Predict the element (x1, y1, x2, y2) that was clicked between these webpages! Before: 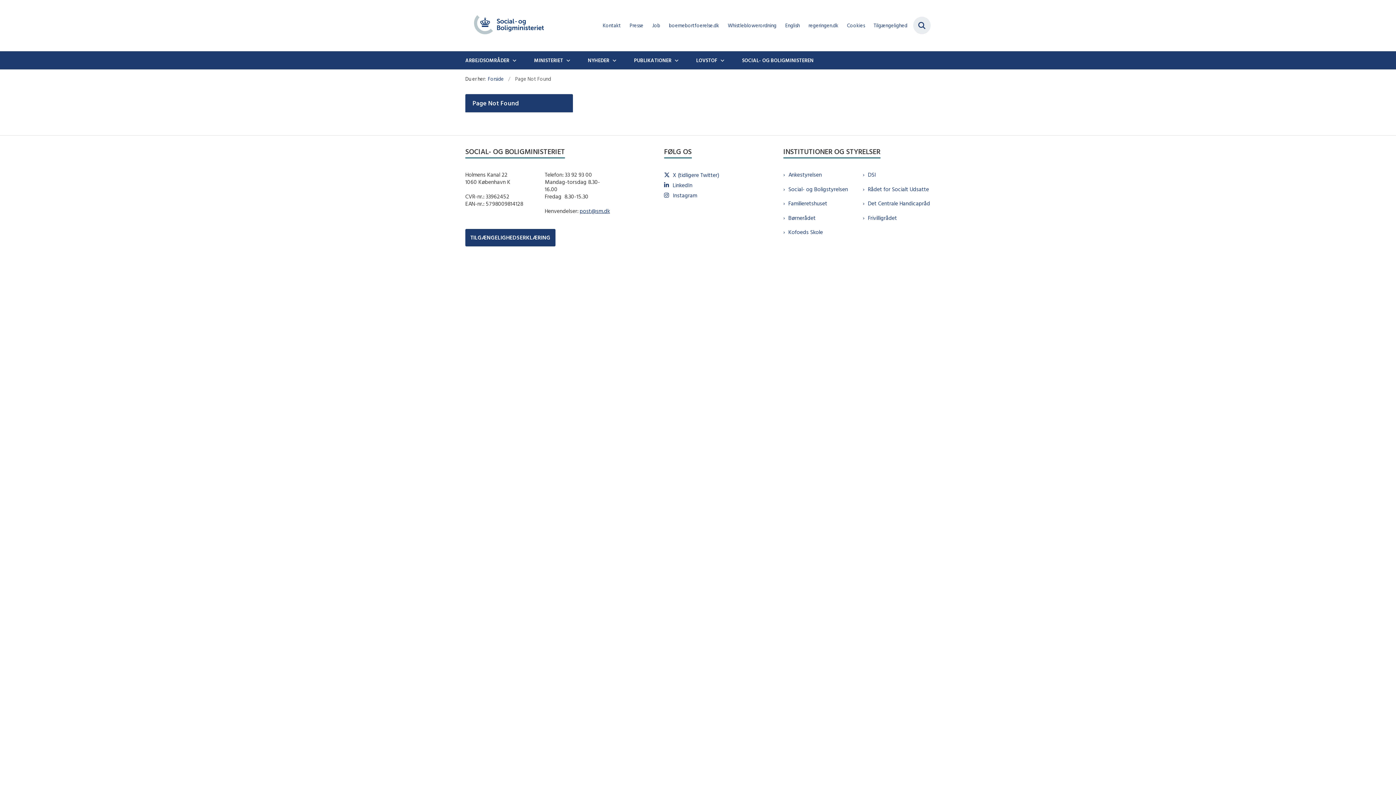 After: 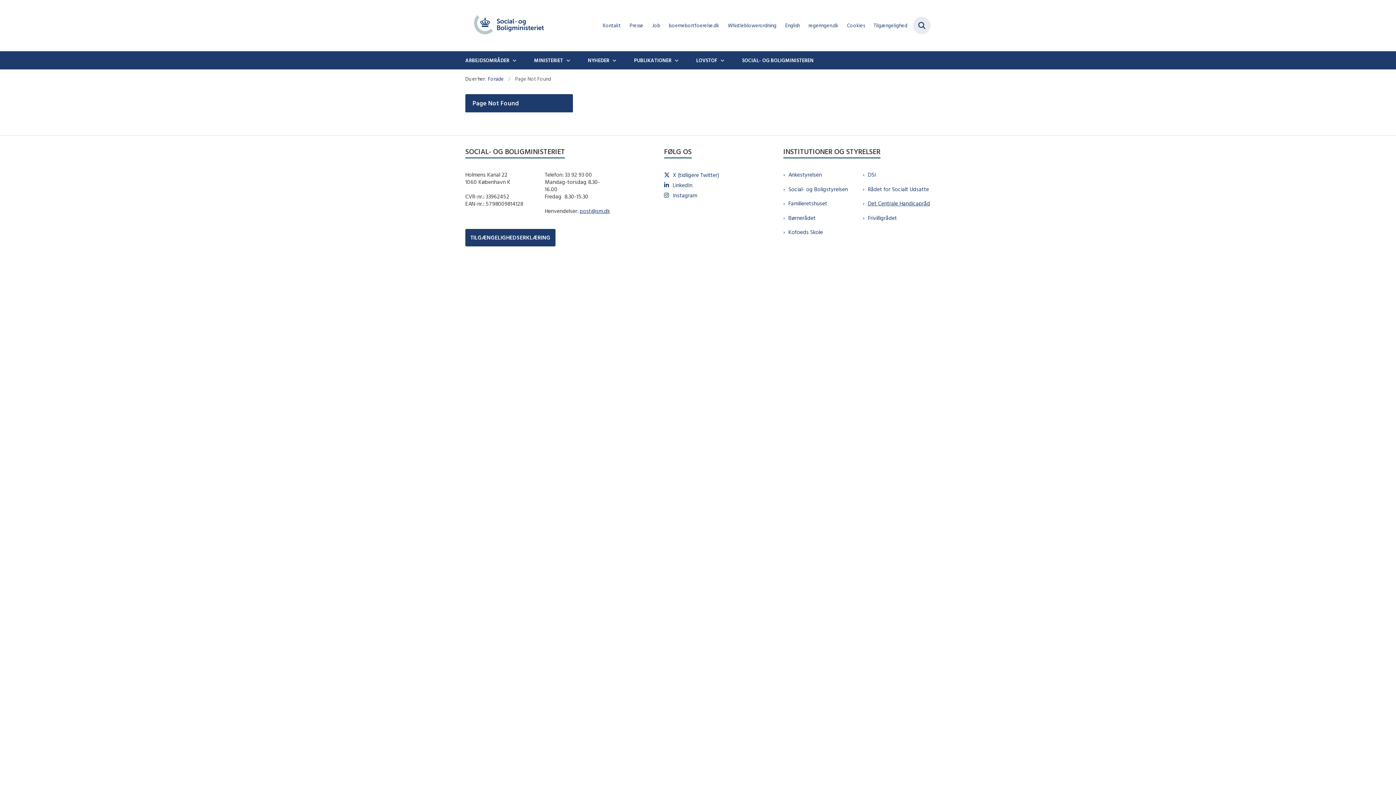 Action: bbox: (863, 200, 930, 207) label: Det Centrale Handicapråd